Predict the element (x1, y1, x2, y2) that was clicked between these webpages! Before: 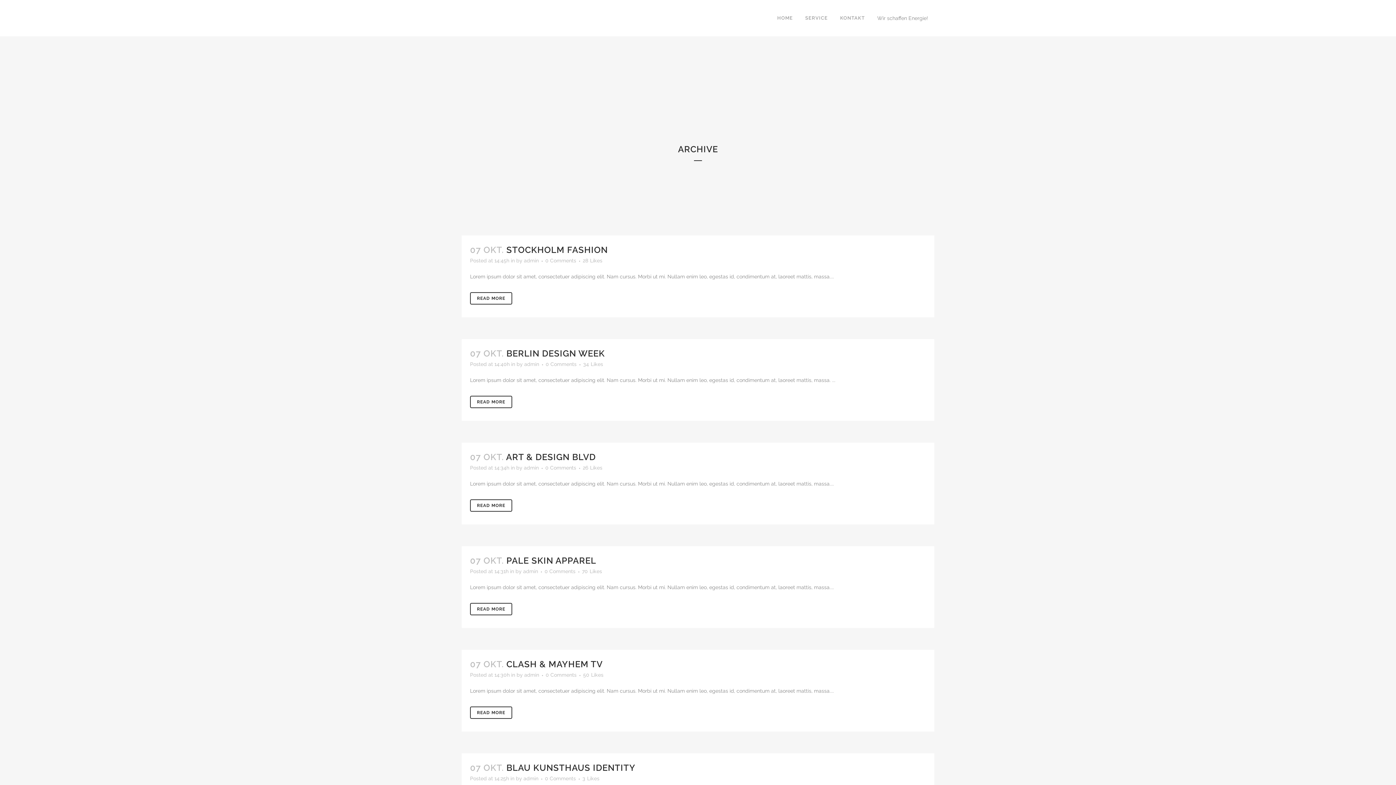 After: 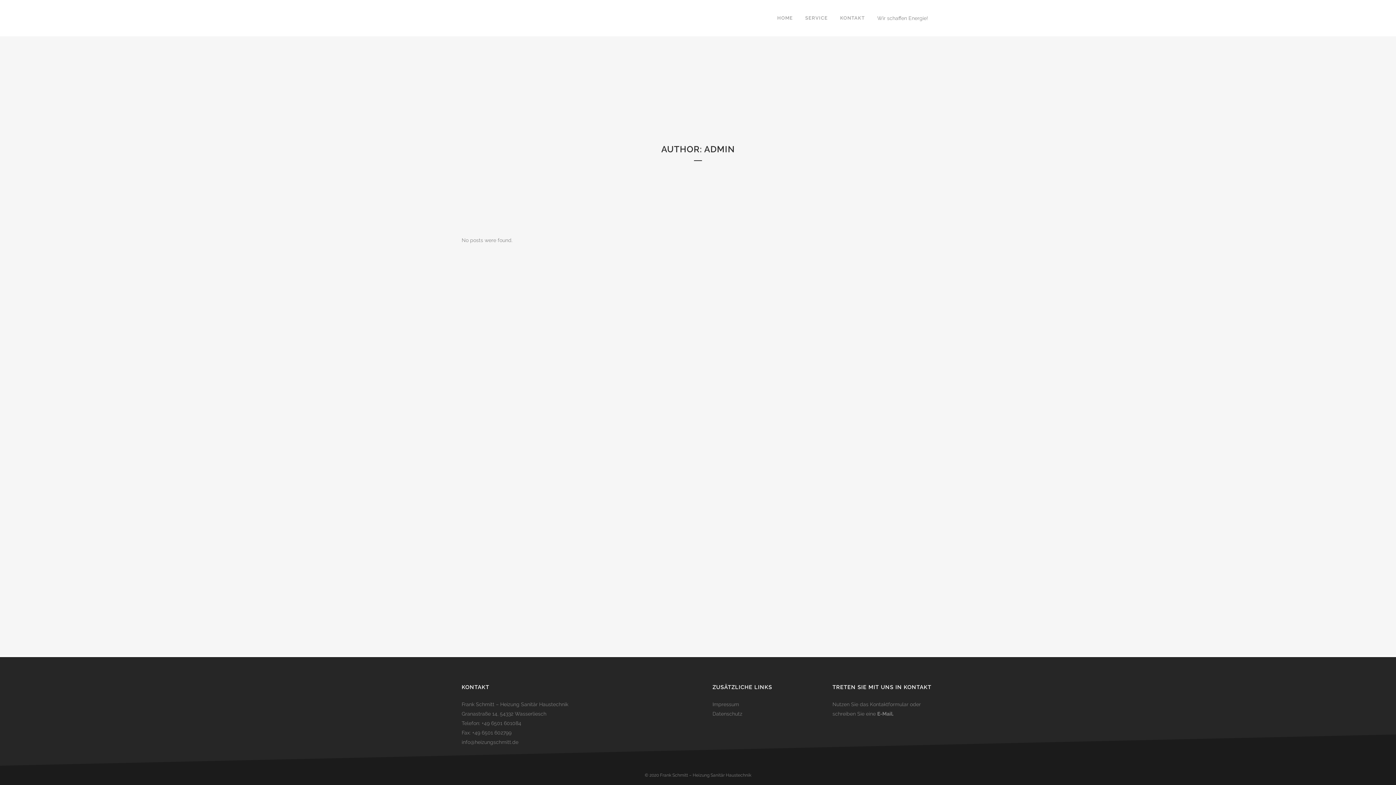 Action: label: admin bbox: (523, 568, 538, 574)